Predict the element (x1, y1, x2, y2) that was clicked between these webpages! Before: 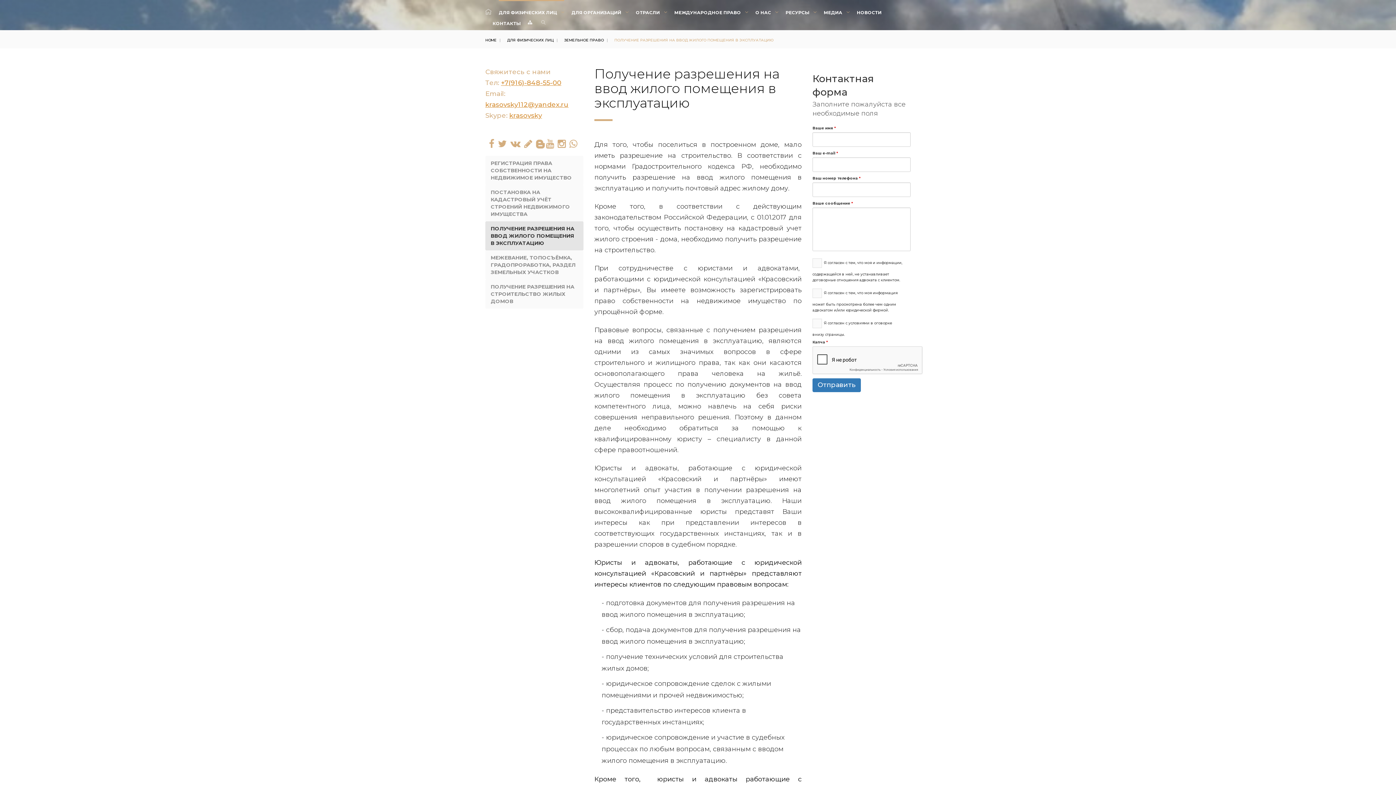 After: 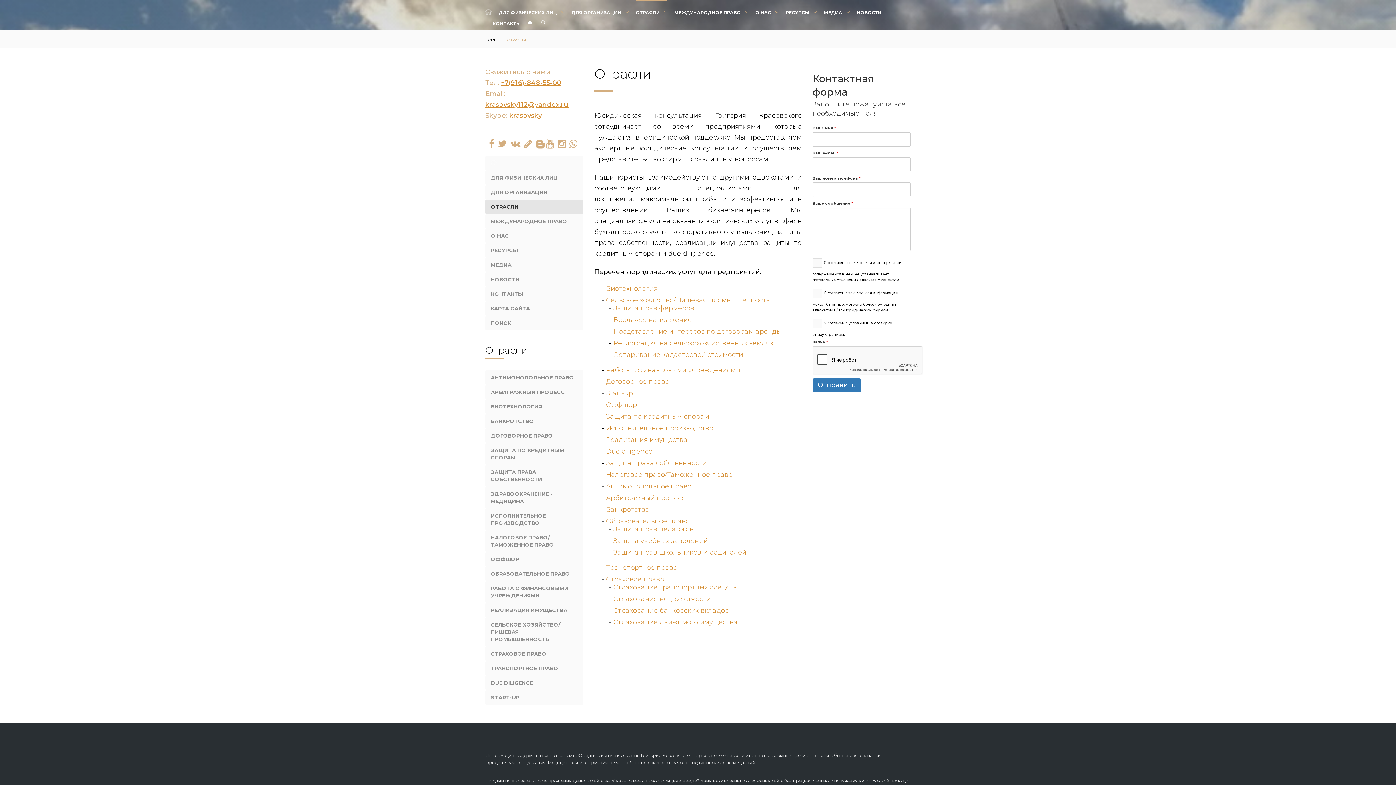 Action: label: ОТРАСЛИ  bbox: (636, 7, 667, 18)